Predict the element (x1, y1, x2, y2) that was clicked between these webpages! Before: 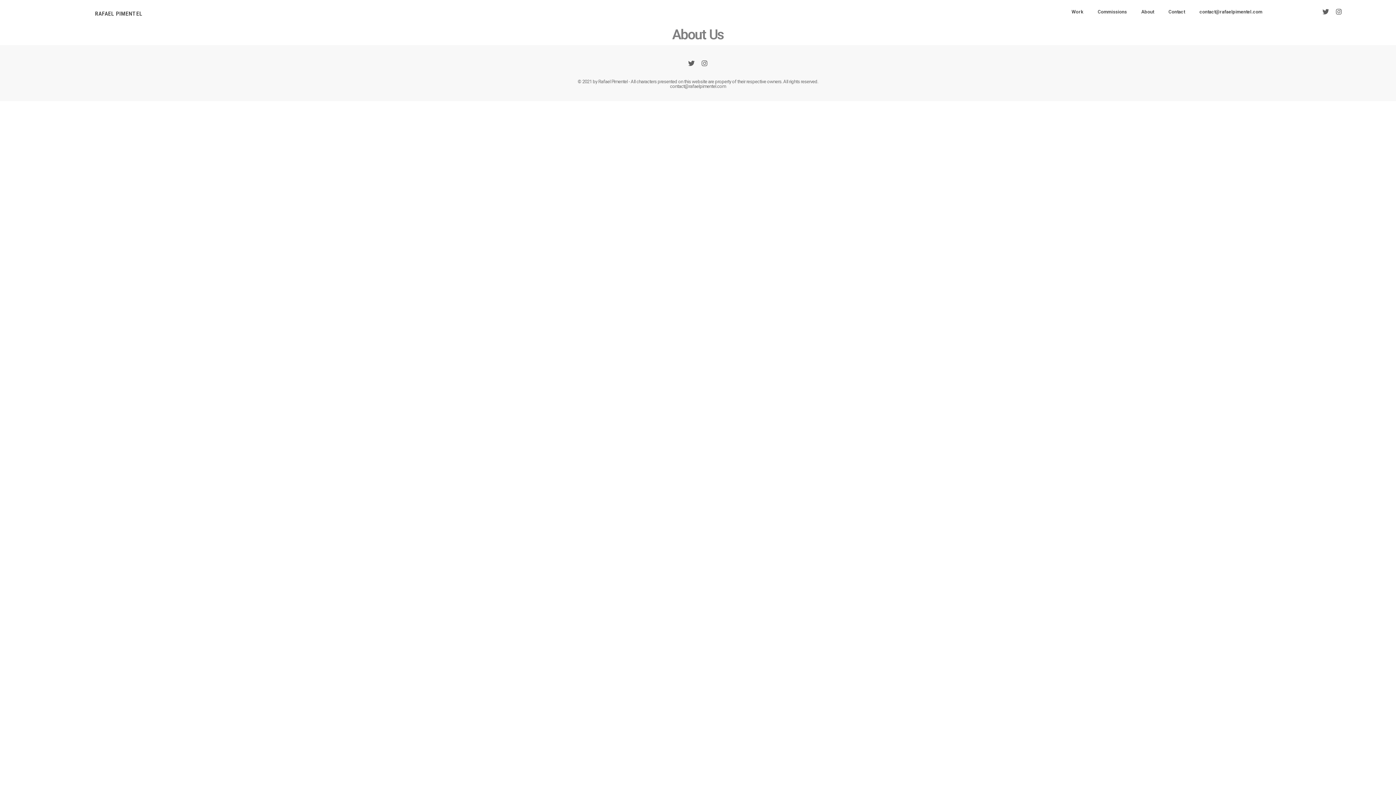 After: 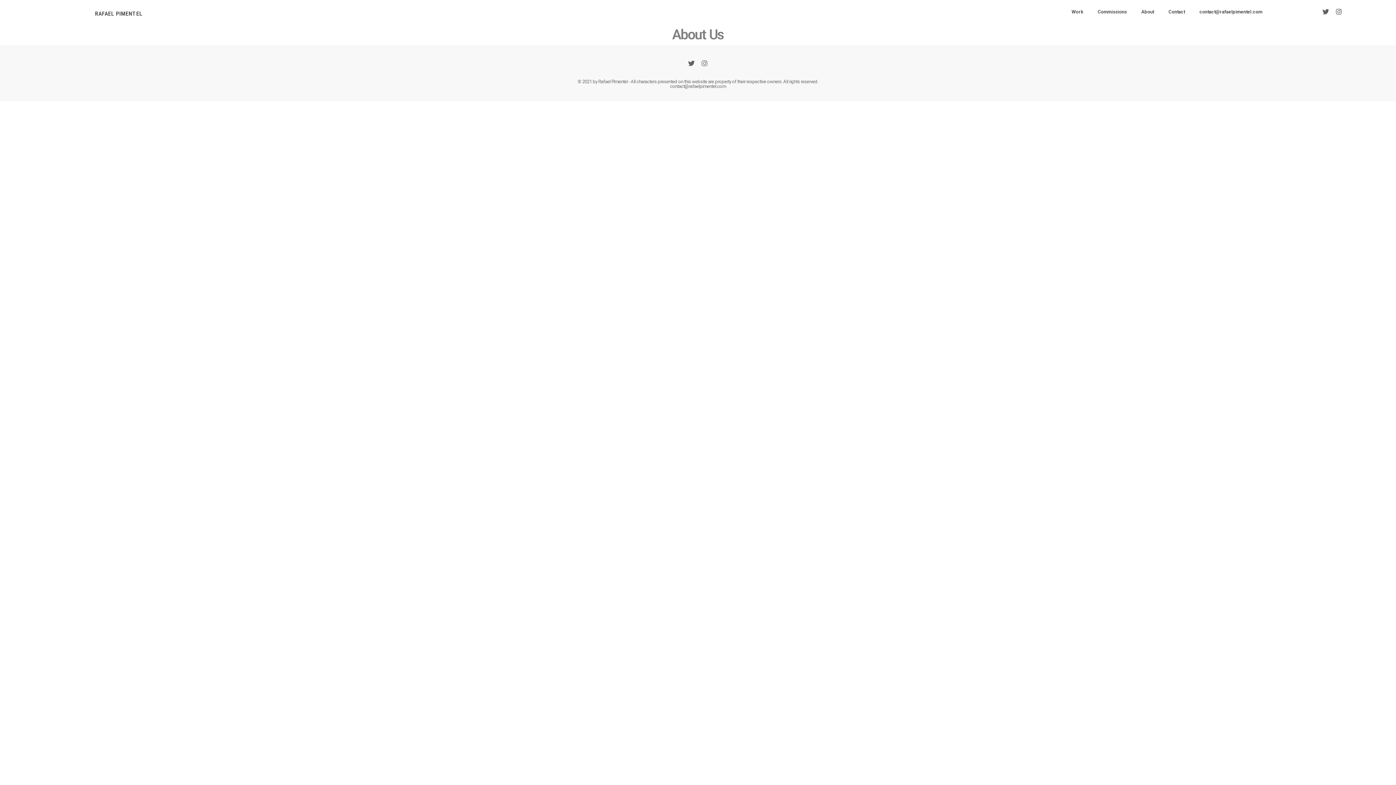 Action: bbox: (698, 56, 711, 69) label: Instagram